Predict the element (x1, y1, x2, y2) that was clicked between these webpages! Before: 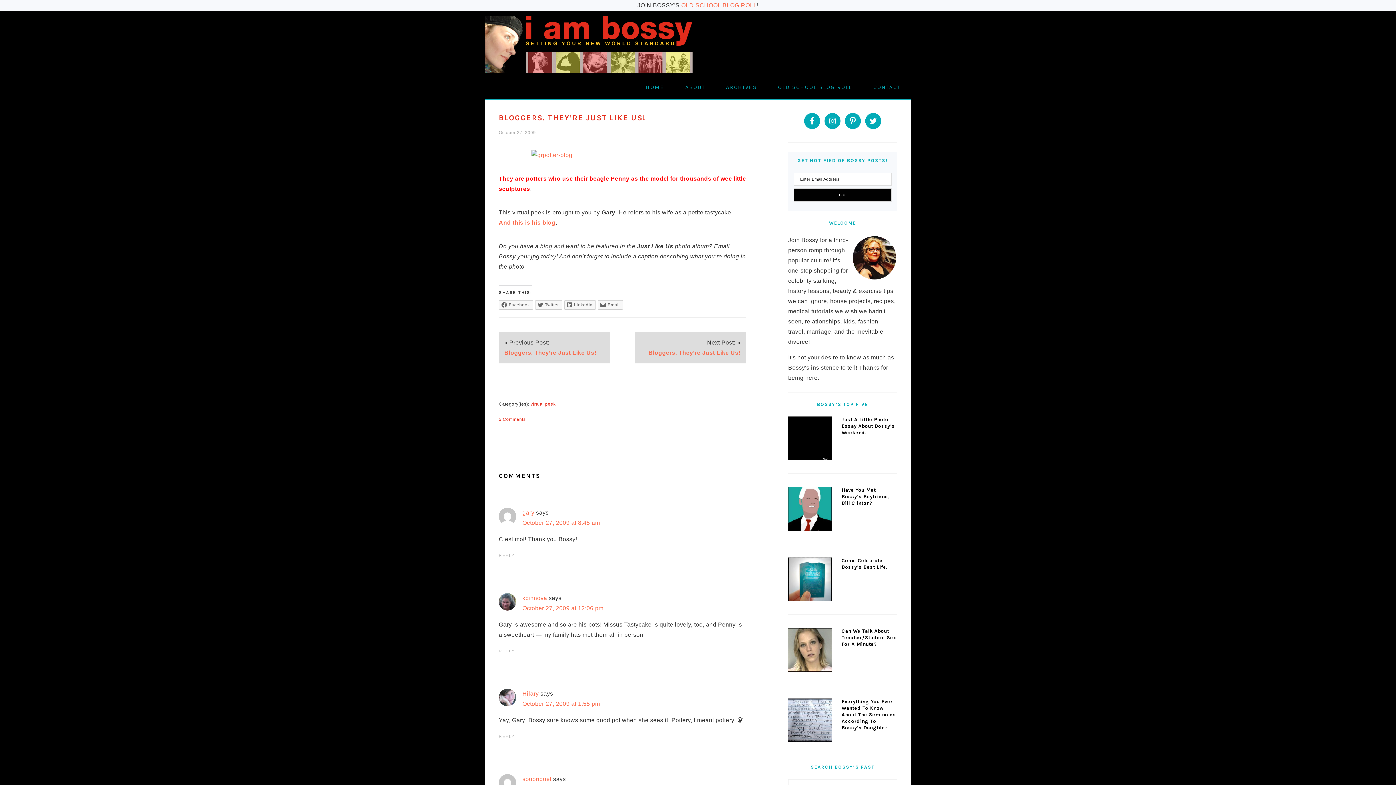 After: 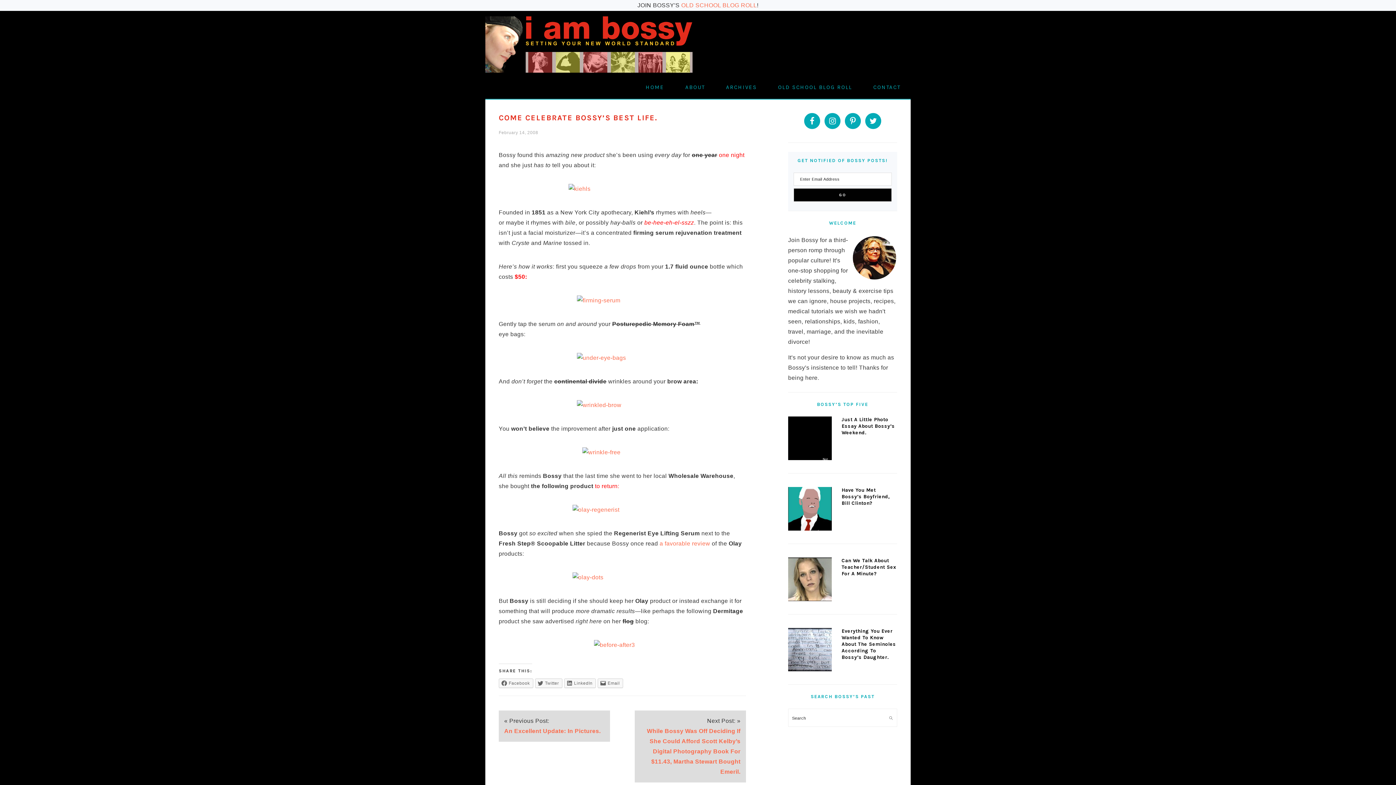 Action: label: Come Celebrate Bossy’s Best Life. bbox: (841, 557, 888, 570)